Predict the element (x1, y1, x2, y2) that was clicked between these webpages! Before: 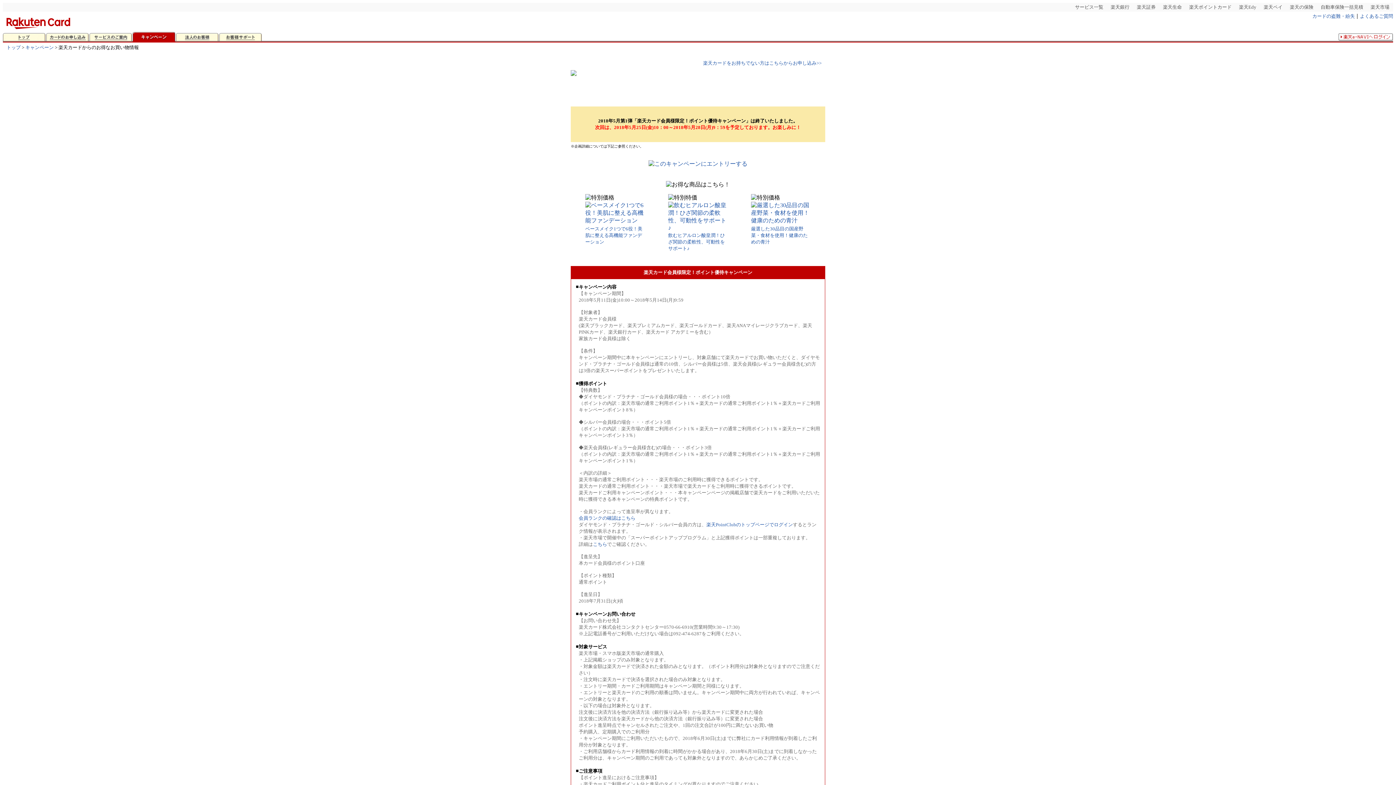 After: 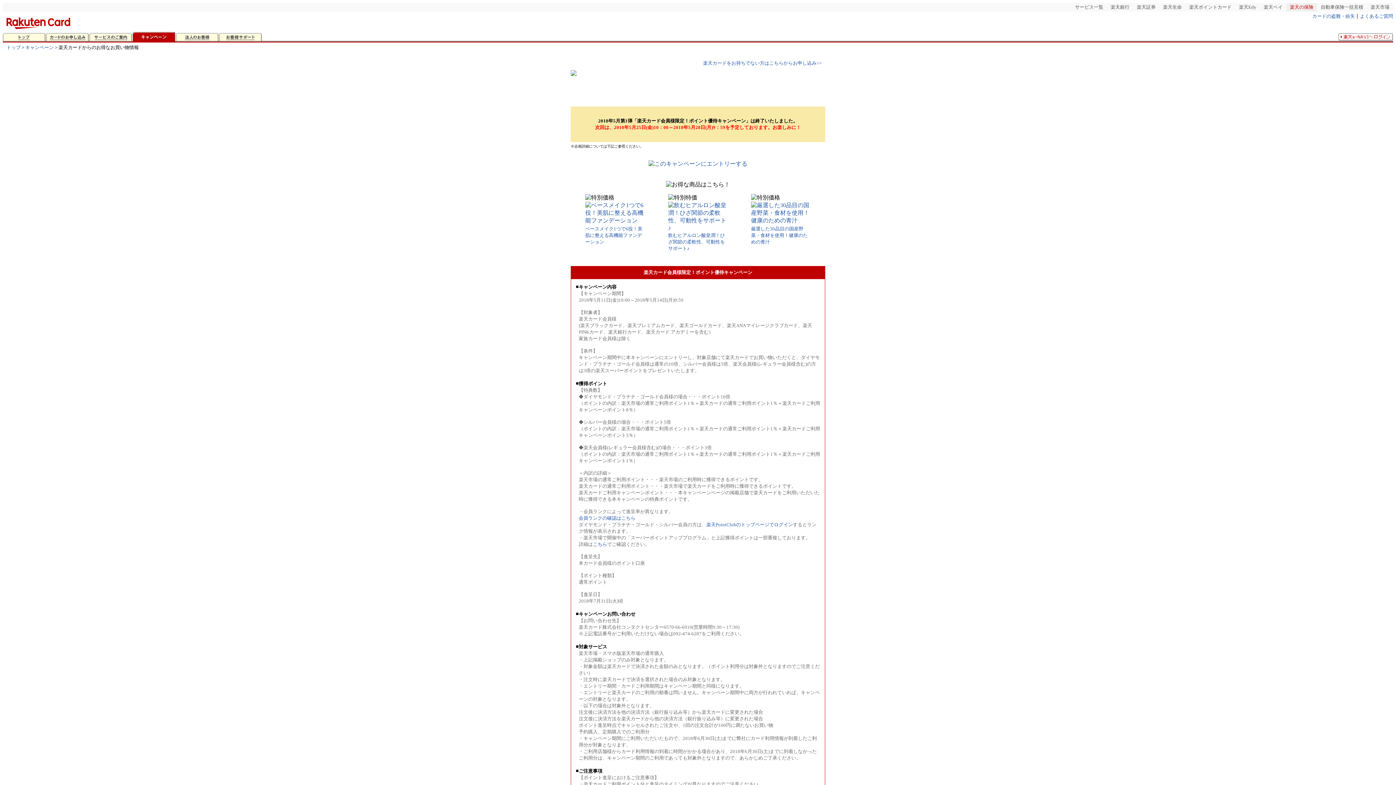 Action: label: 楽天の保険 bbox: (1286, 2, 1317, 11)